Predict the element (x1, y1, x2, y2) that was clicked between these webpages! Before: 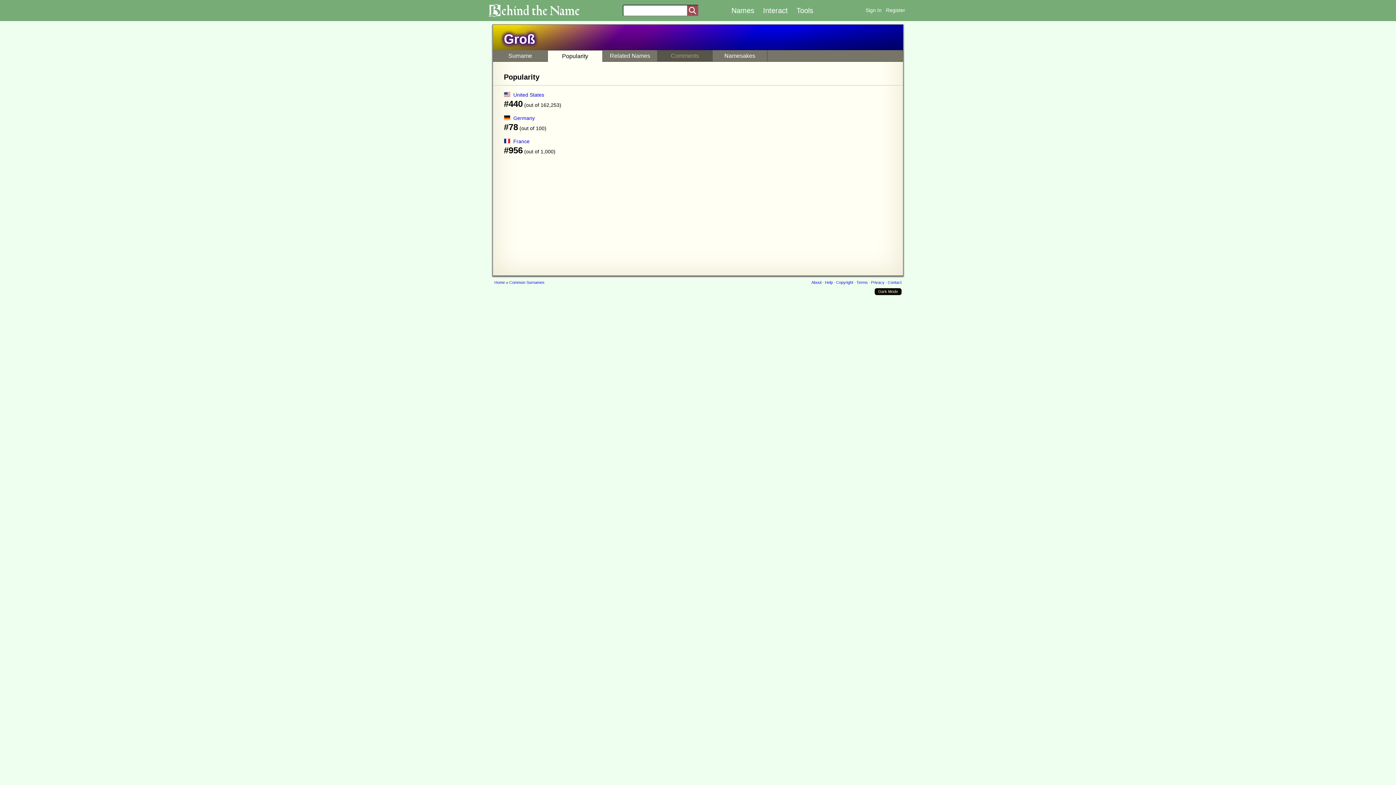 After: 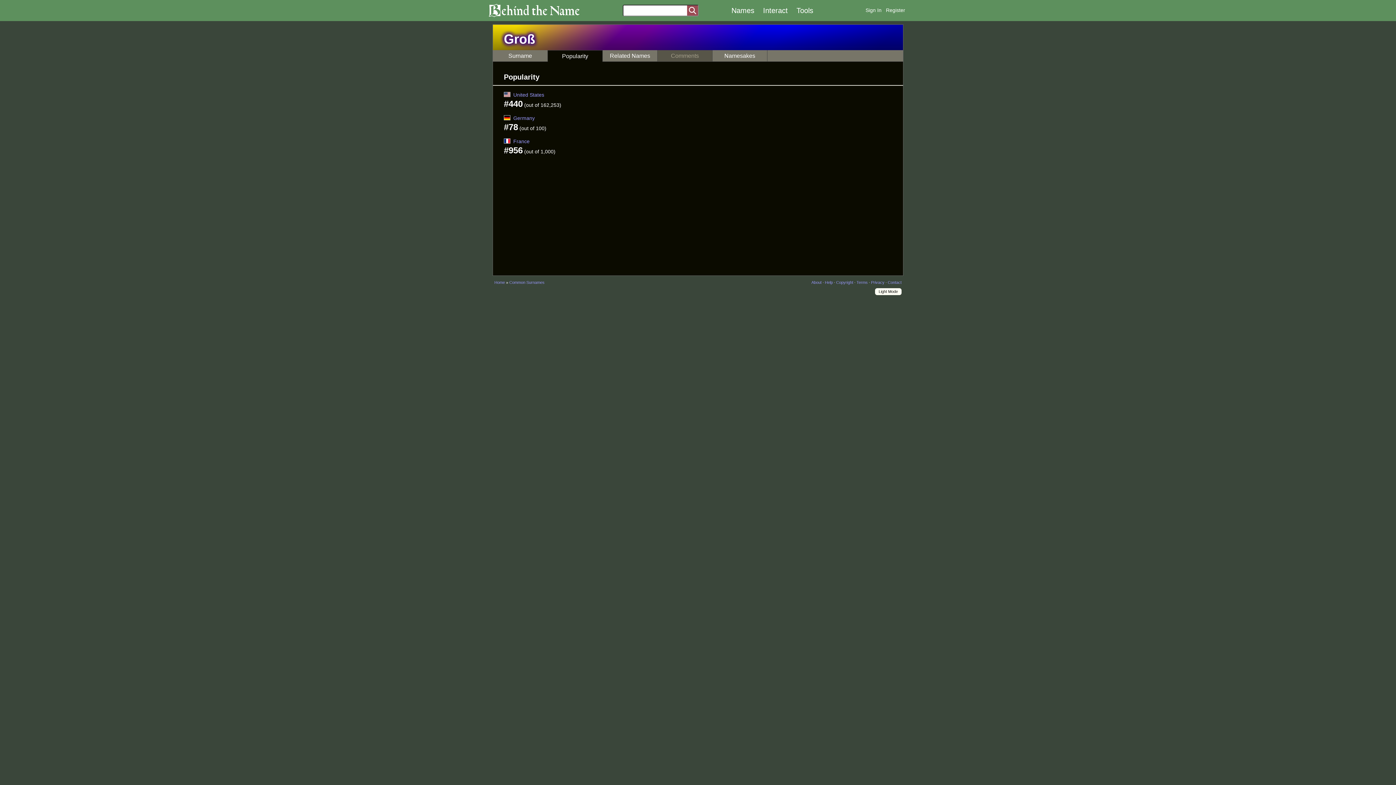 Action: bbox: (874, 288, 901, 295) label: Dark Mode